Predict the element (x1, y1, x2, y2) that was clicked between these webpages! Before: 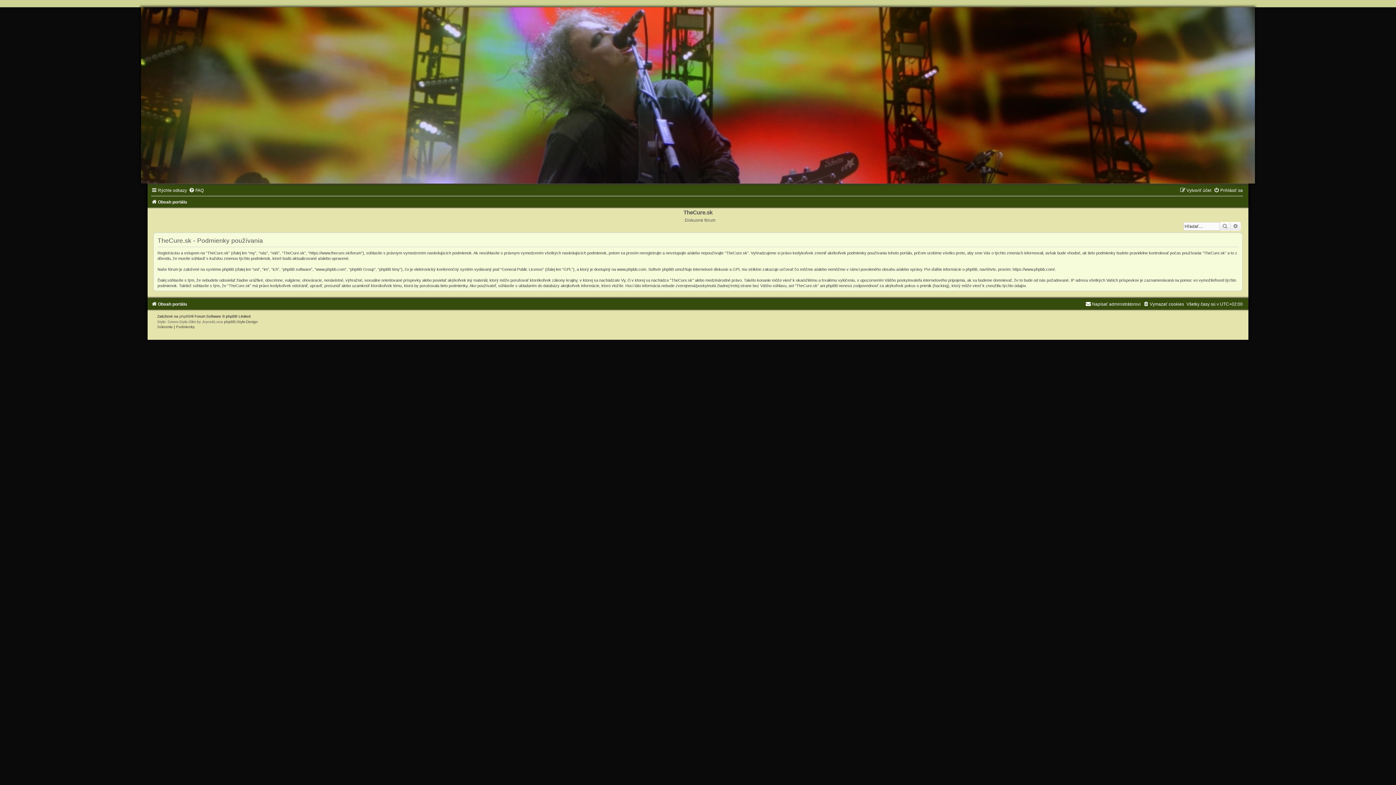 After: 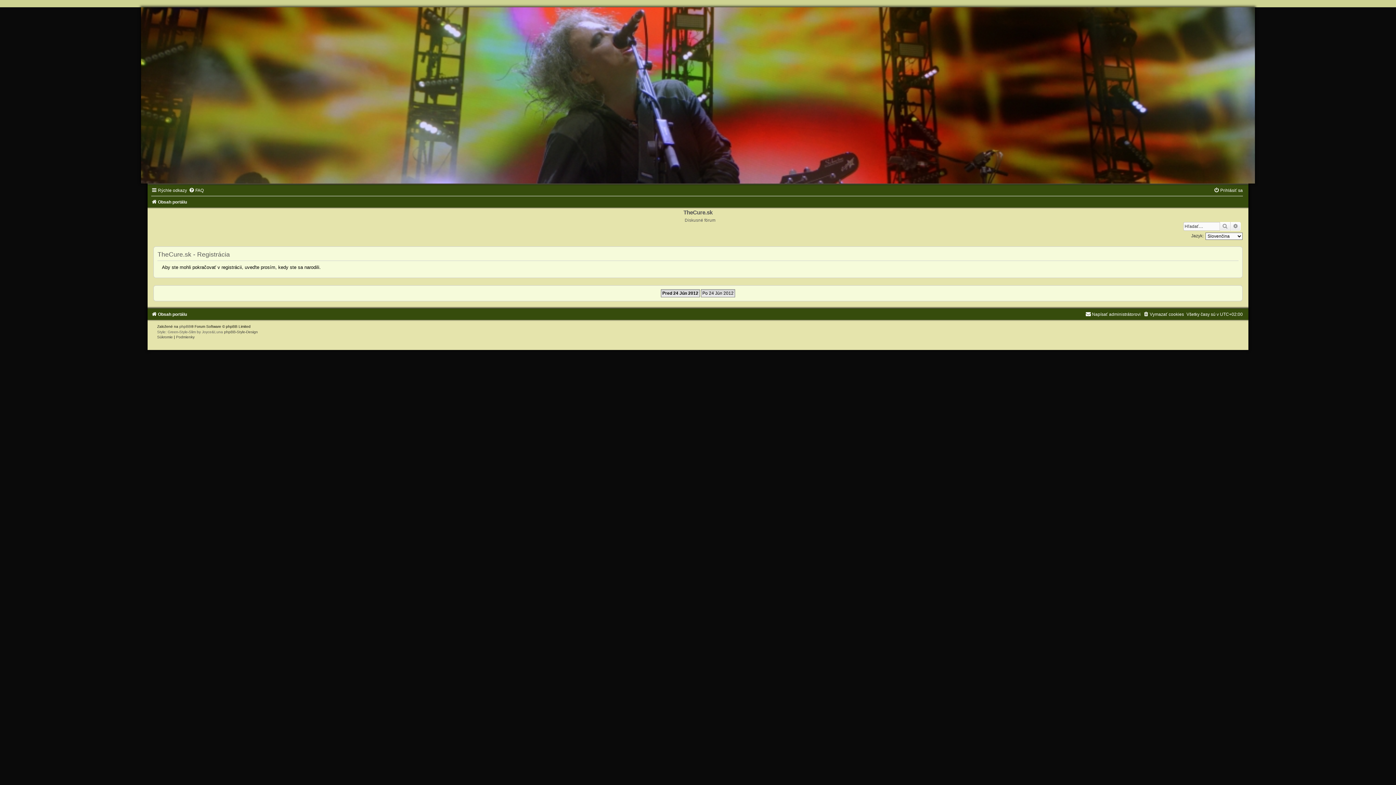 Action: bbox: (1180, 188, 1211, 193) label: Vytvoriť účet